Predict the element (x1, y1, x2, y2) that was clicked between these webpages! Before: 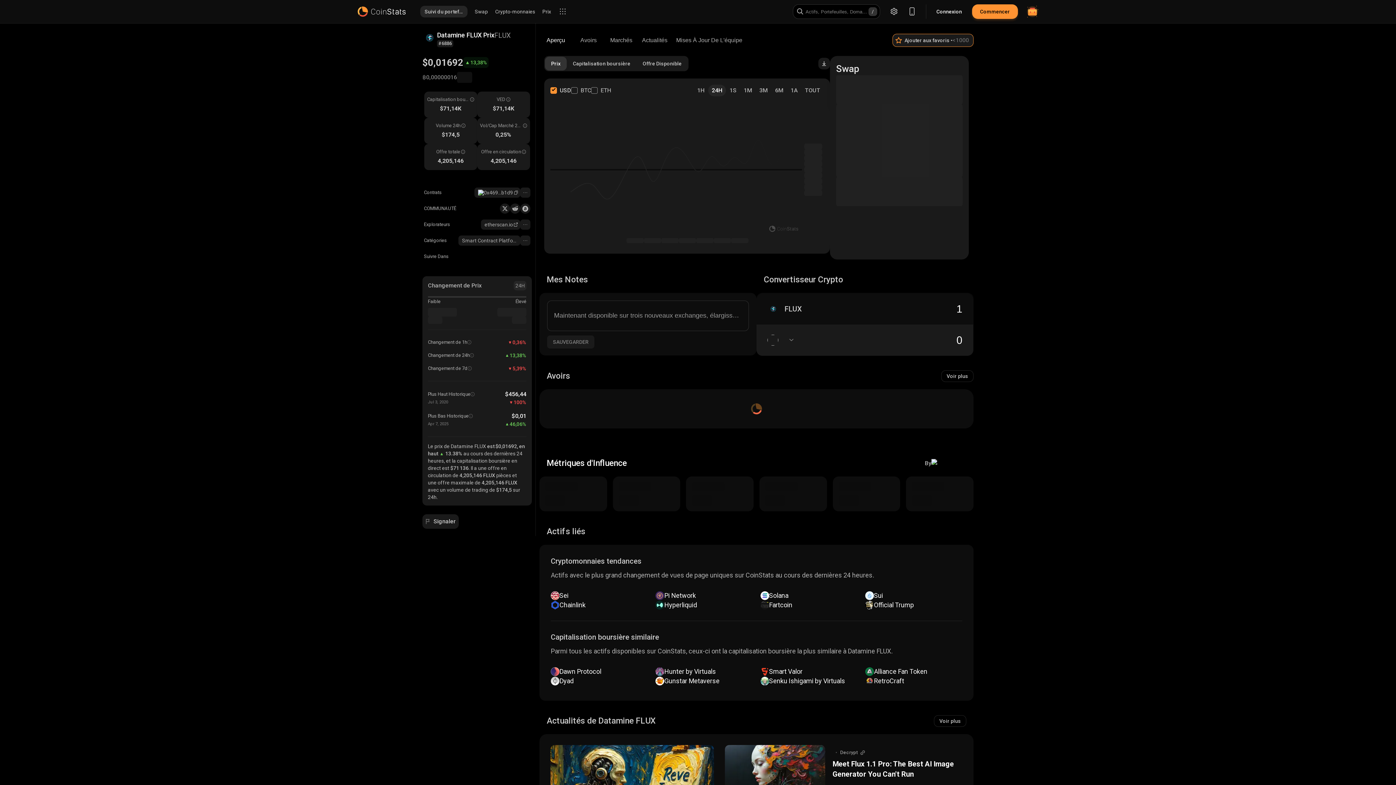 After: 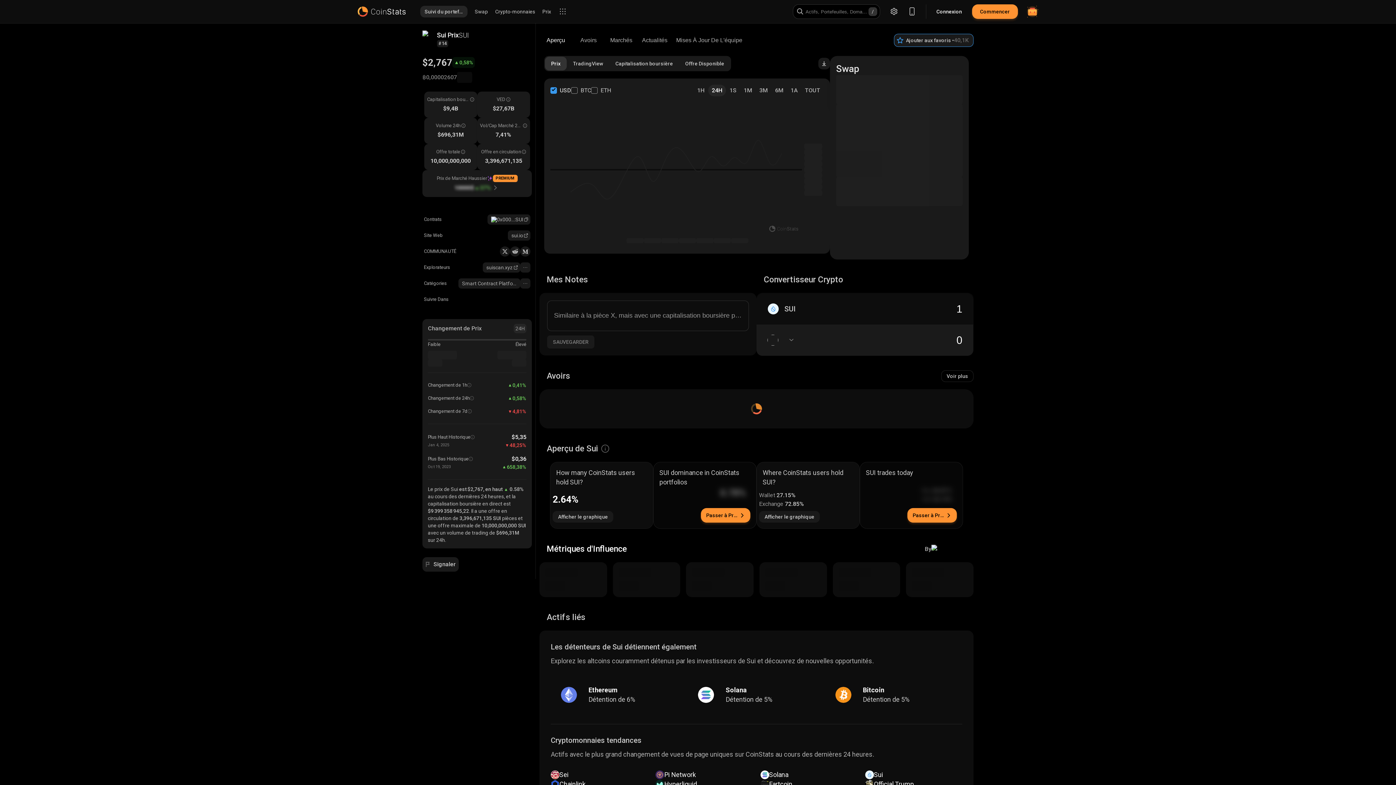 Action: bbox: (865, 591, 962, 600) label: Sui